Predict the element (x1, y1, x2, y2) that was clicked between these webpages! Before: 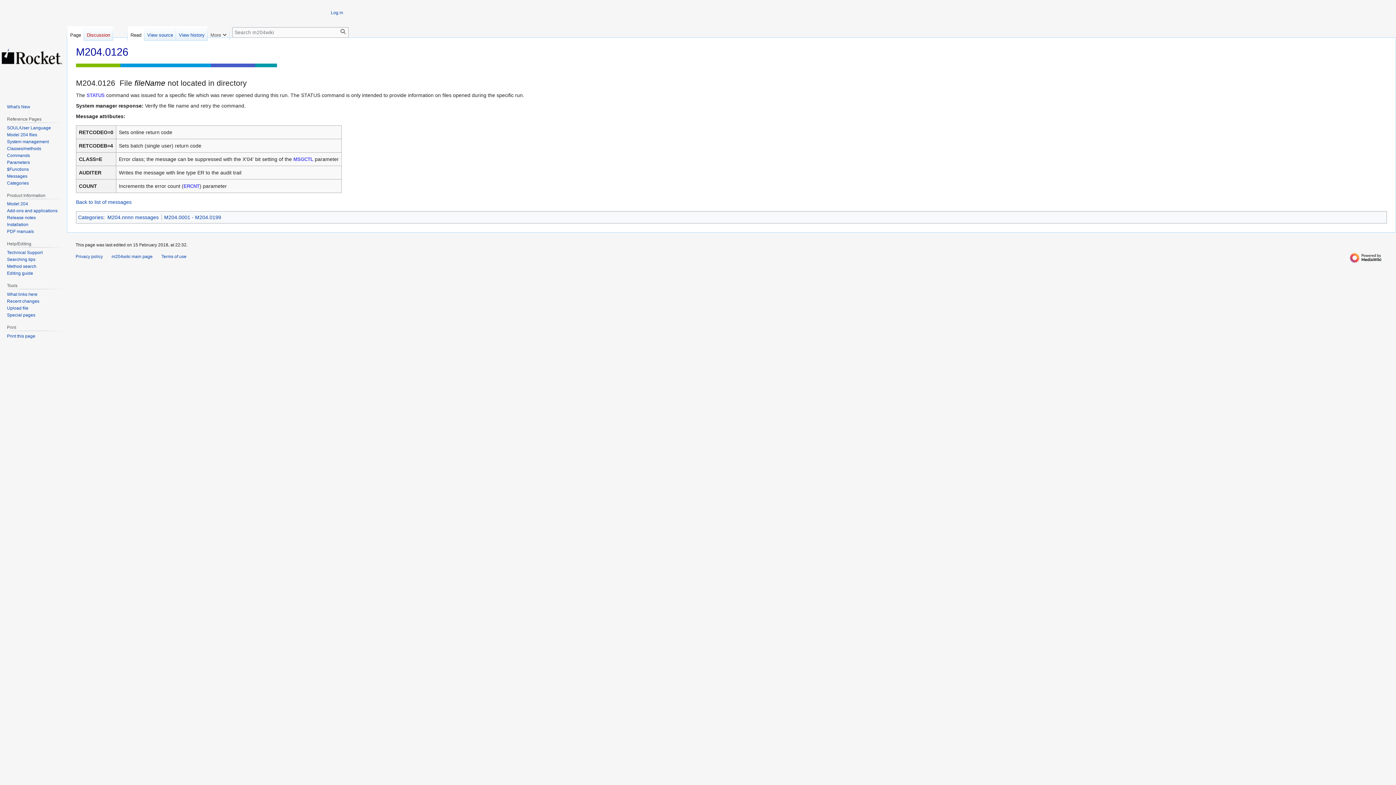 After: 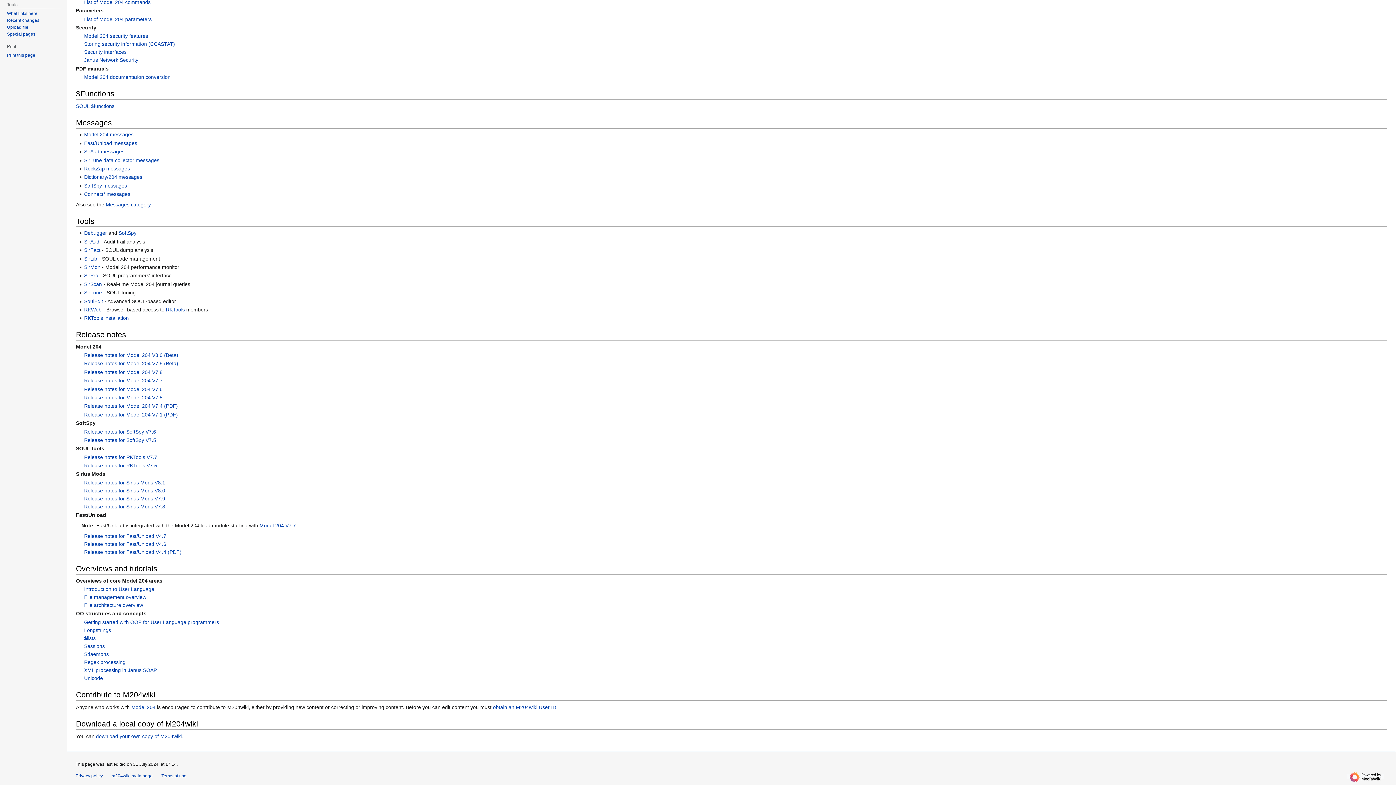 Action: bbox: (6, 173, 27, 178) label: Messages